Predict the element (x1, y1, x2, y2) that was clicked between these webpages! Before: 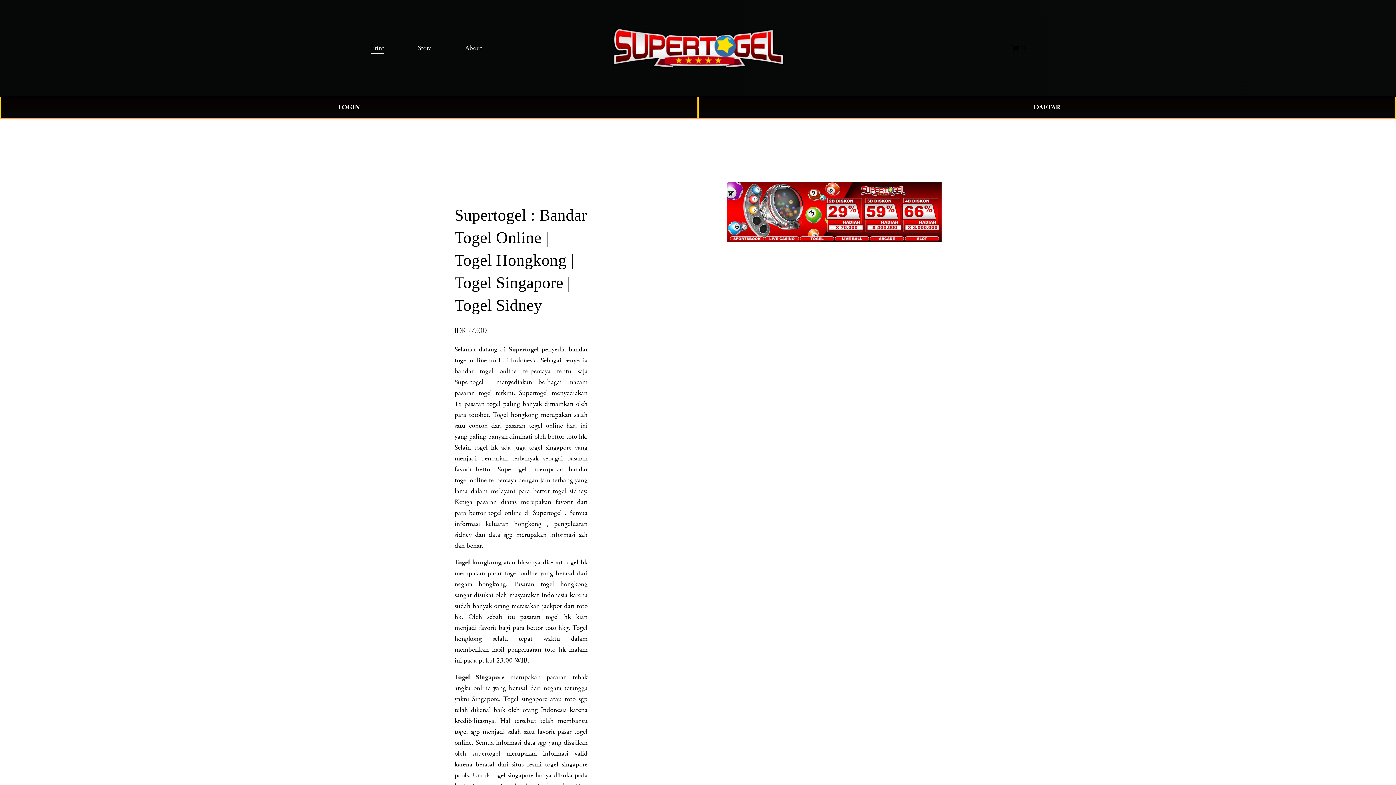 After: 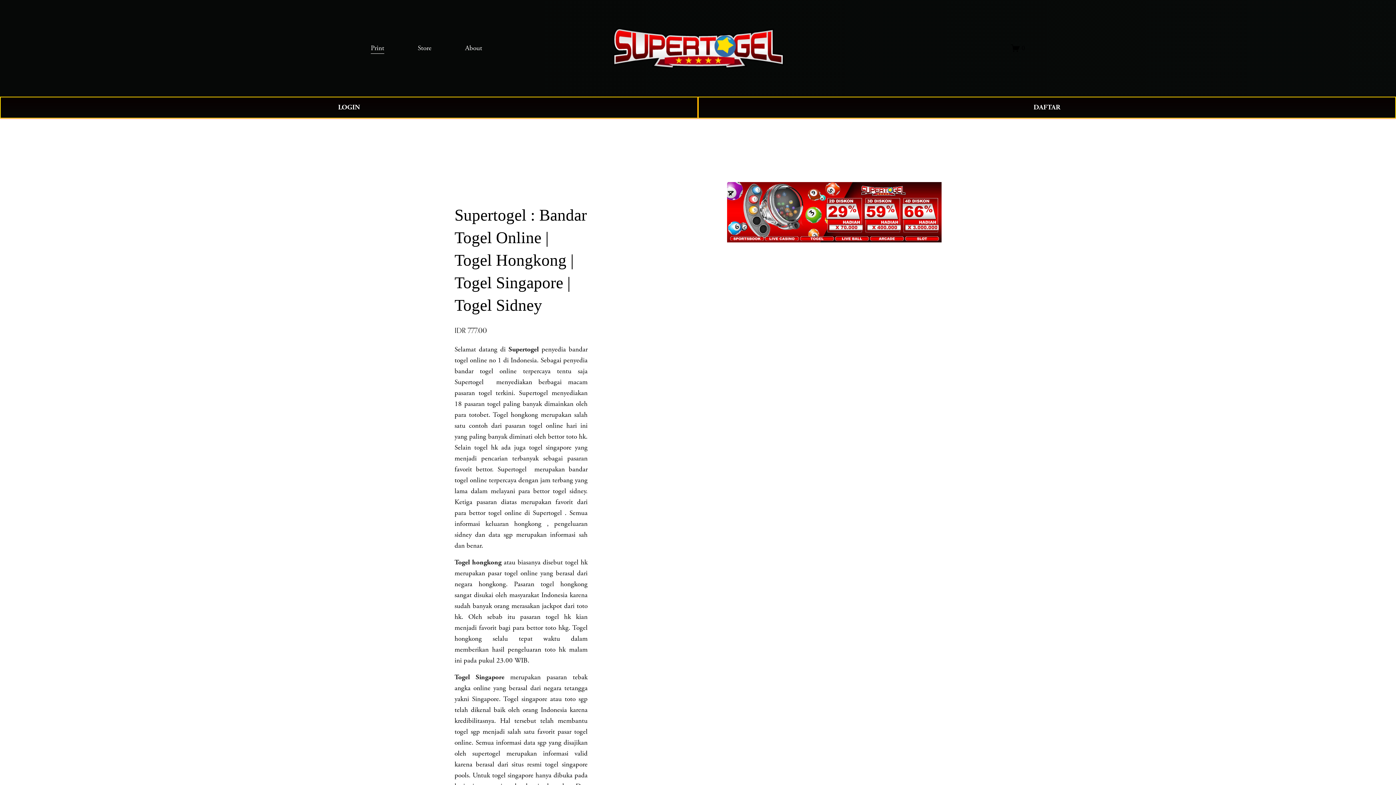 Action: bbox: (508, 345, 538, 353) label: Supertogel